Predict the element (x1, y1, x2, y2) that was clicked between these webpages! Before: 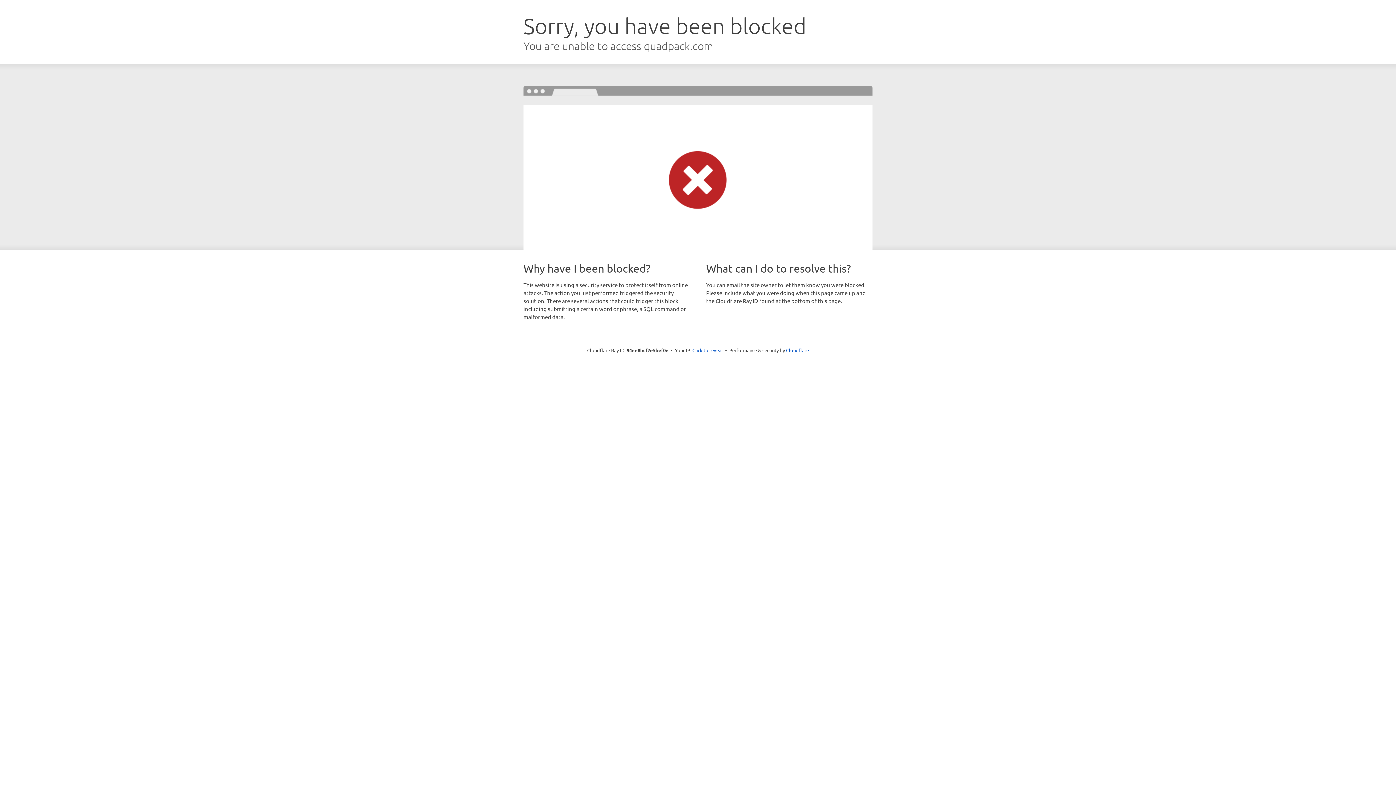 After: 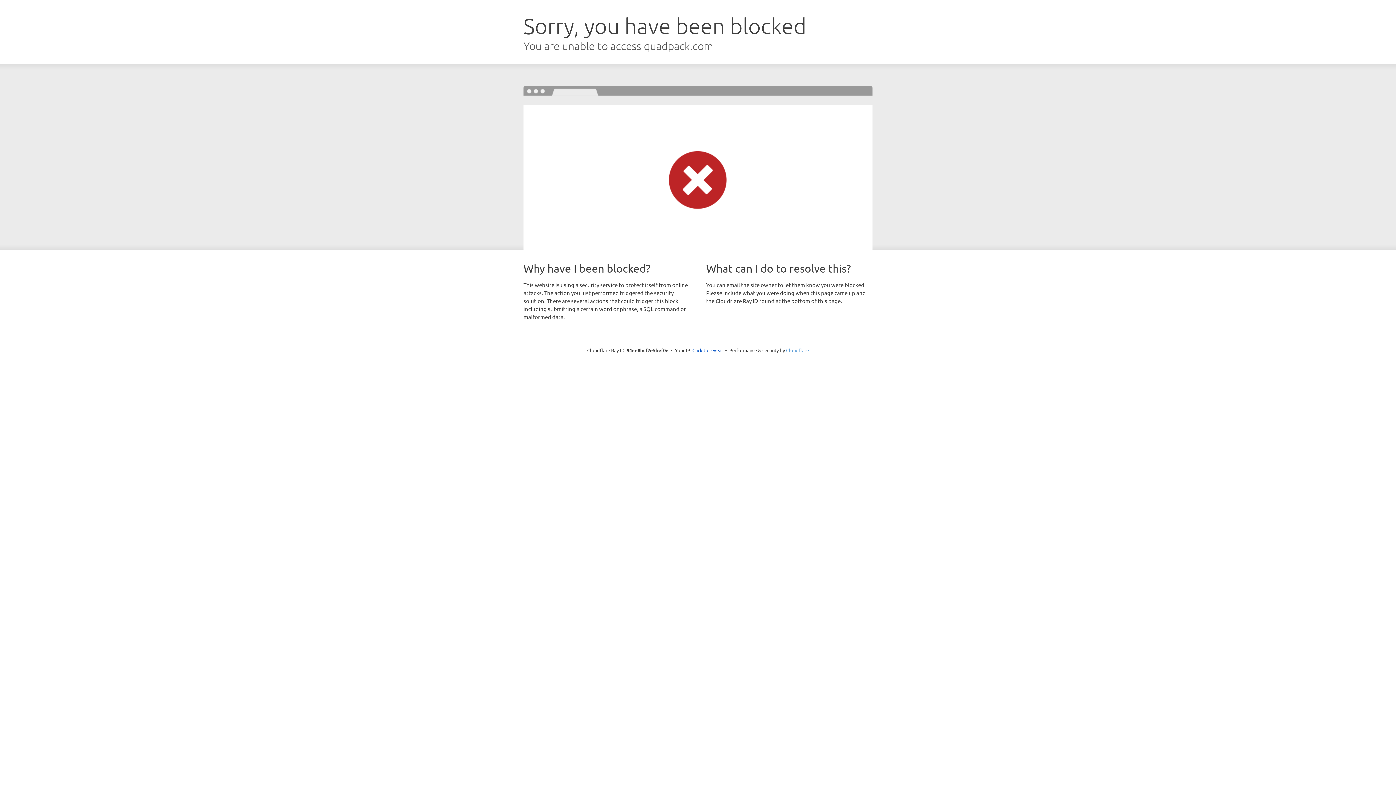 Action: bbox: (786, 347, 809, 353) label: Cloudflare